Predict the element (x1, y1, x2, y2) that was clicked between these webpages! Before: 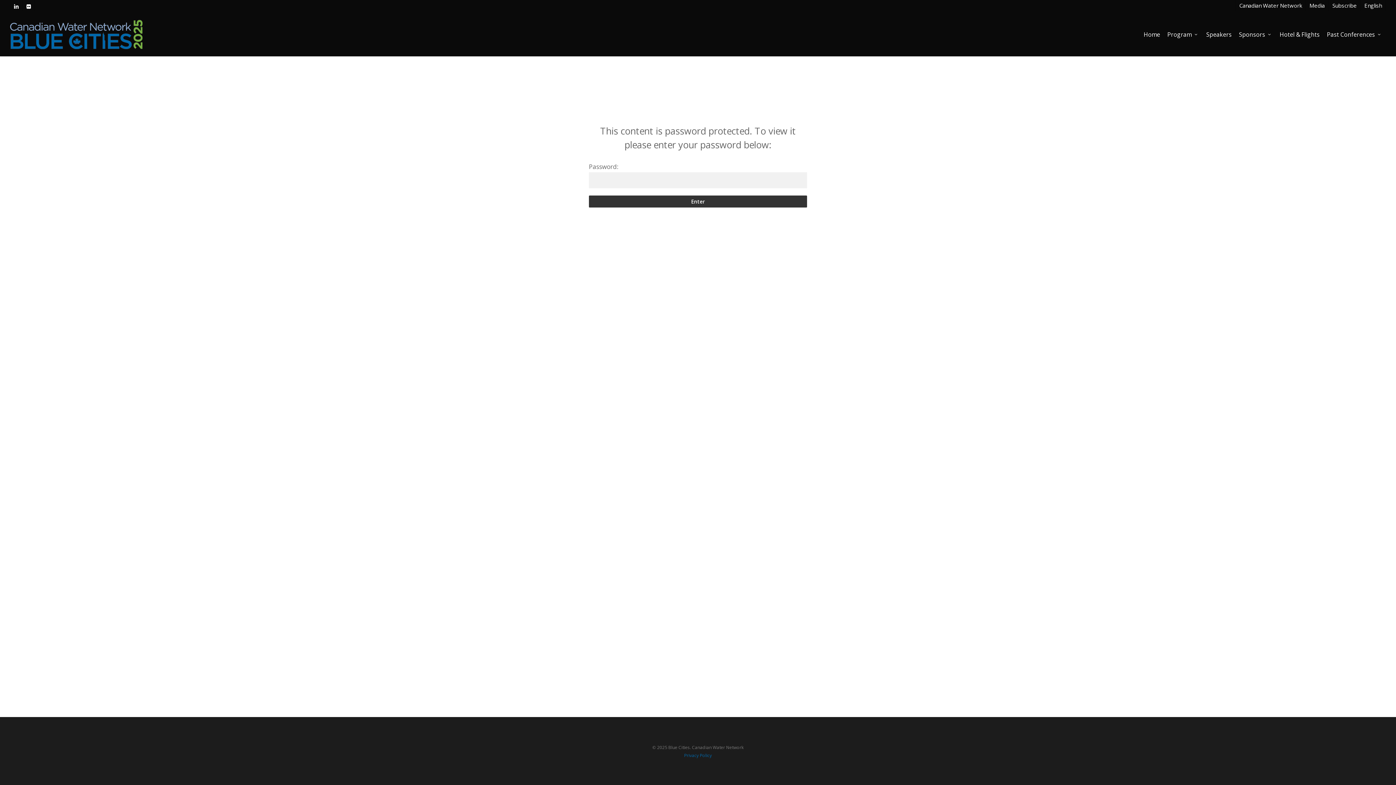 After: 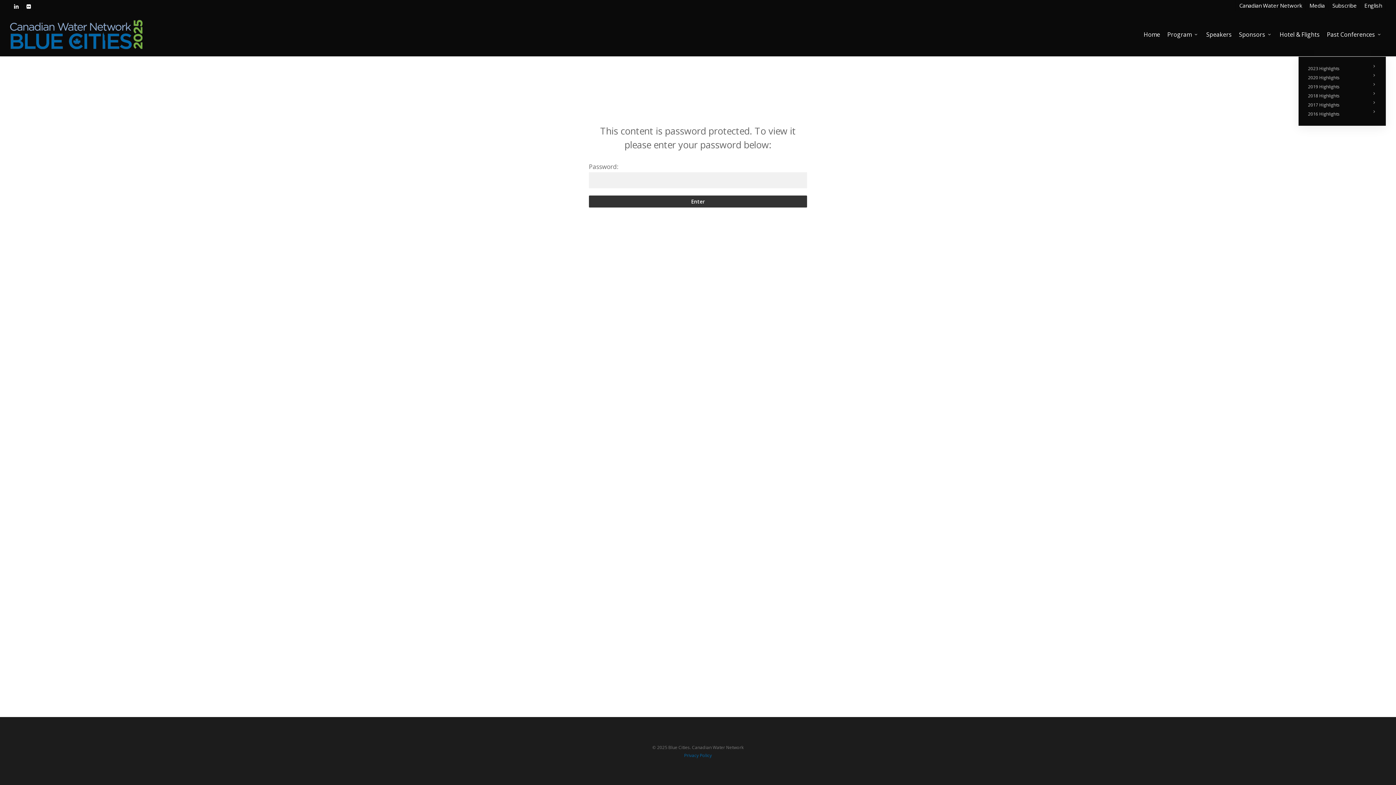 Action: bbox: (1323, 31, 1386, 37) label: Past Conferences